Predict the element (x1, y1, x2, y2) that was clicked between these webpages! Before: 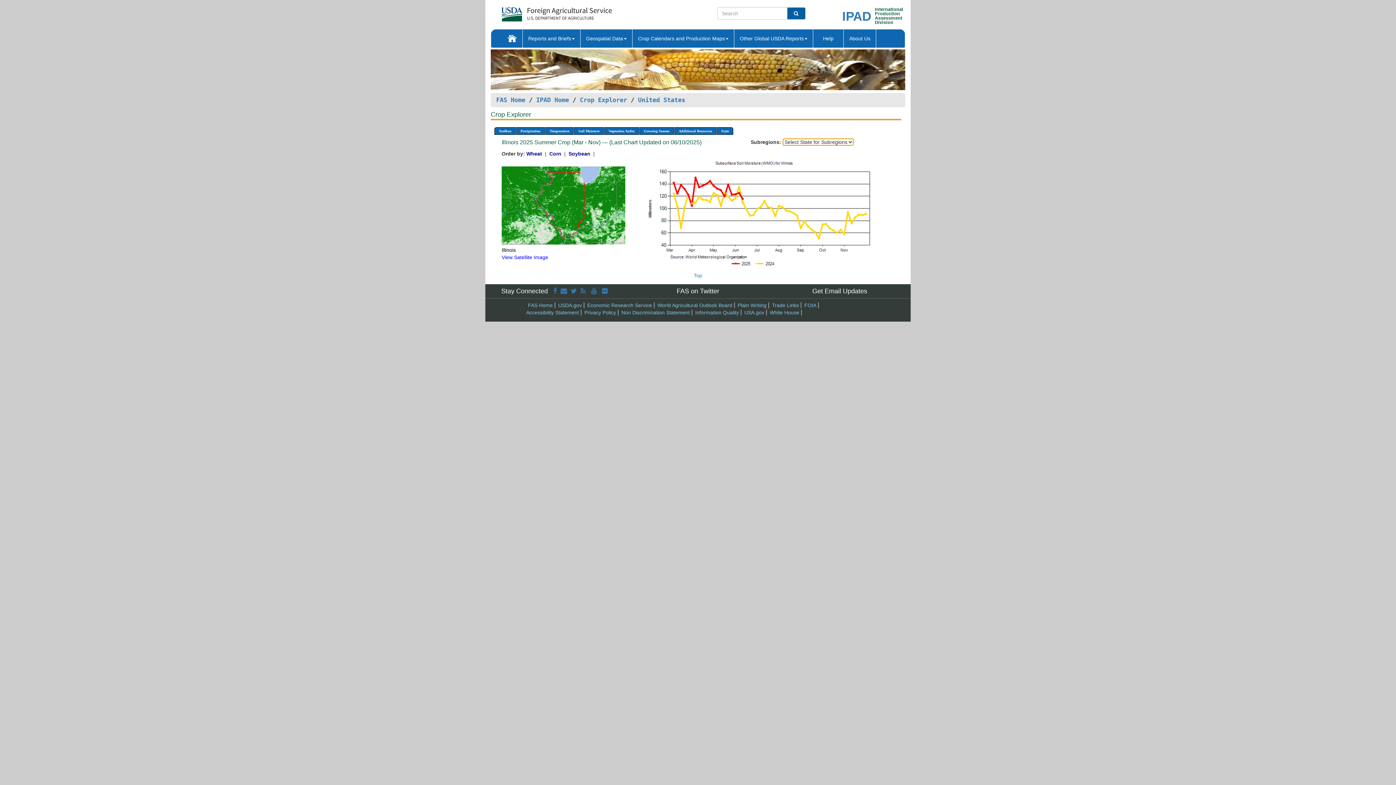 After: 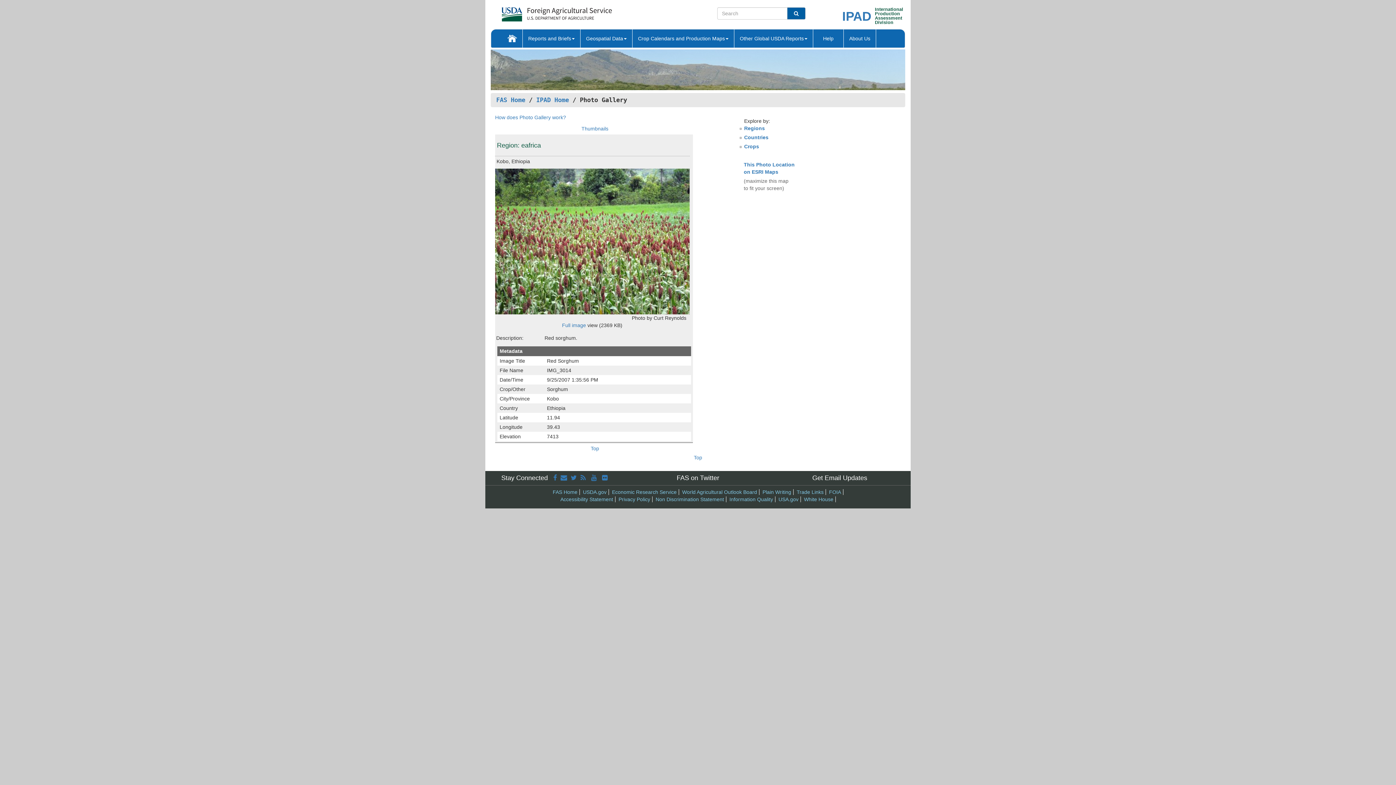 Action: bbox: (490, 66, 905, 72)